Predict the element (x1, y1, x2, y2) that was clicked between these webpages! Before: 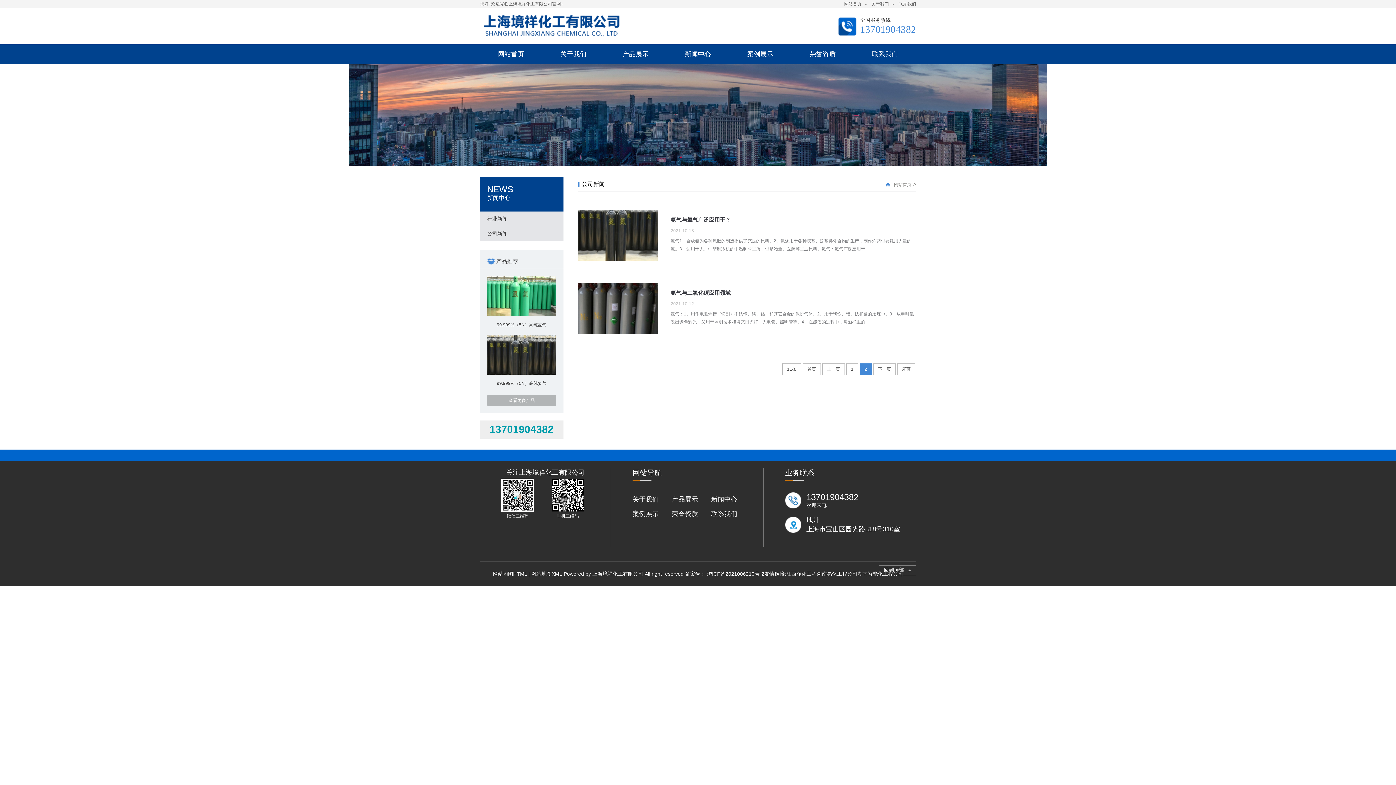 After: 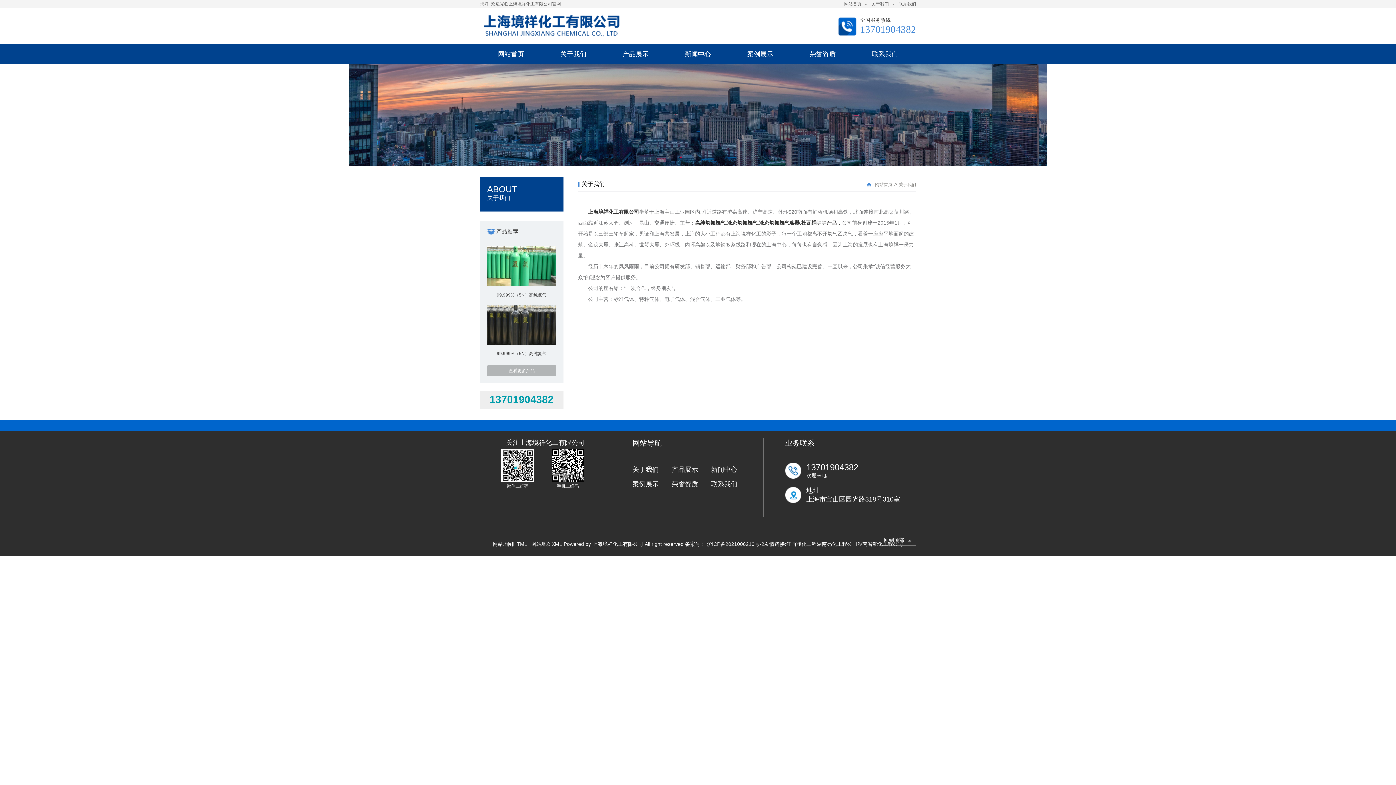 Action: bbox: (868, 1, 892, 6) label: 关于我们